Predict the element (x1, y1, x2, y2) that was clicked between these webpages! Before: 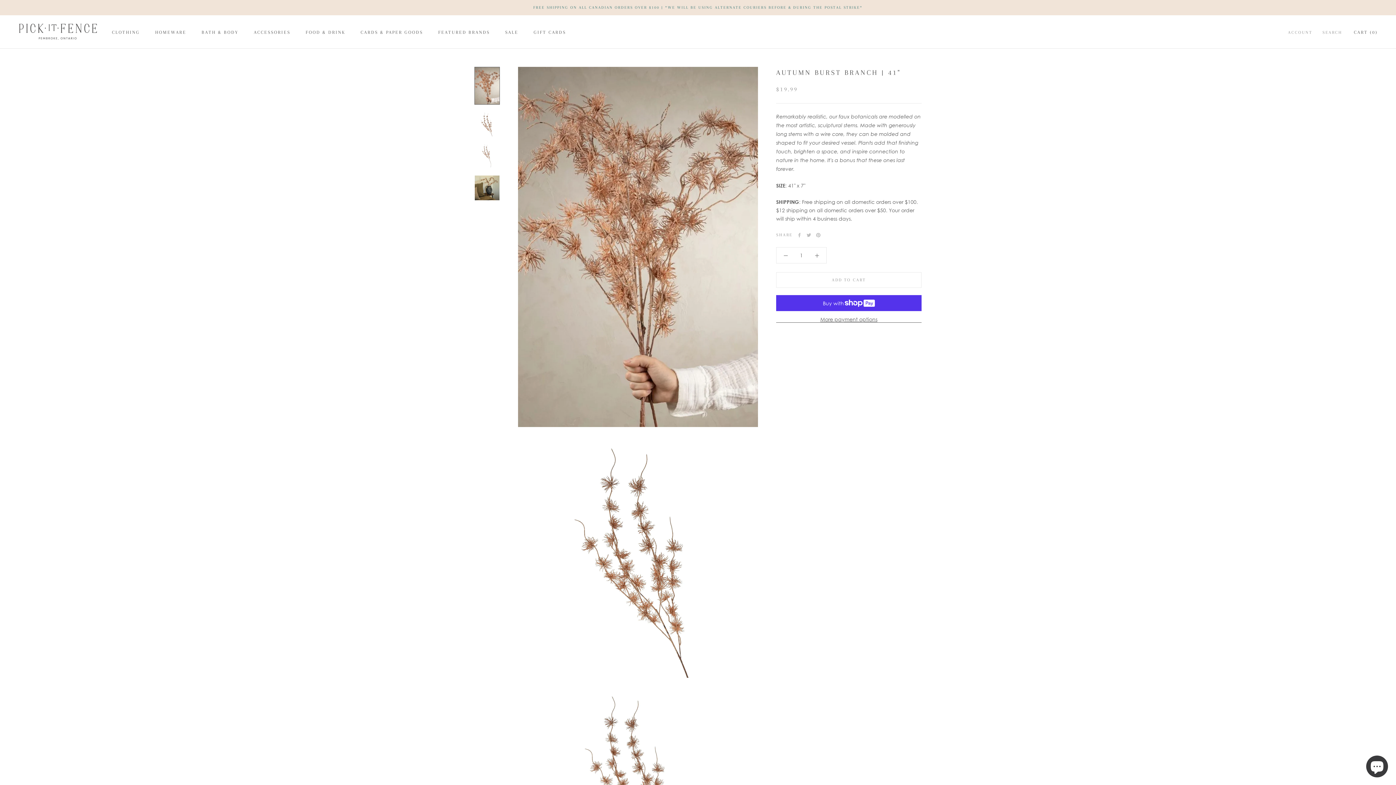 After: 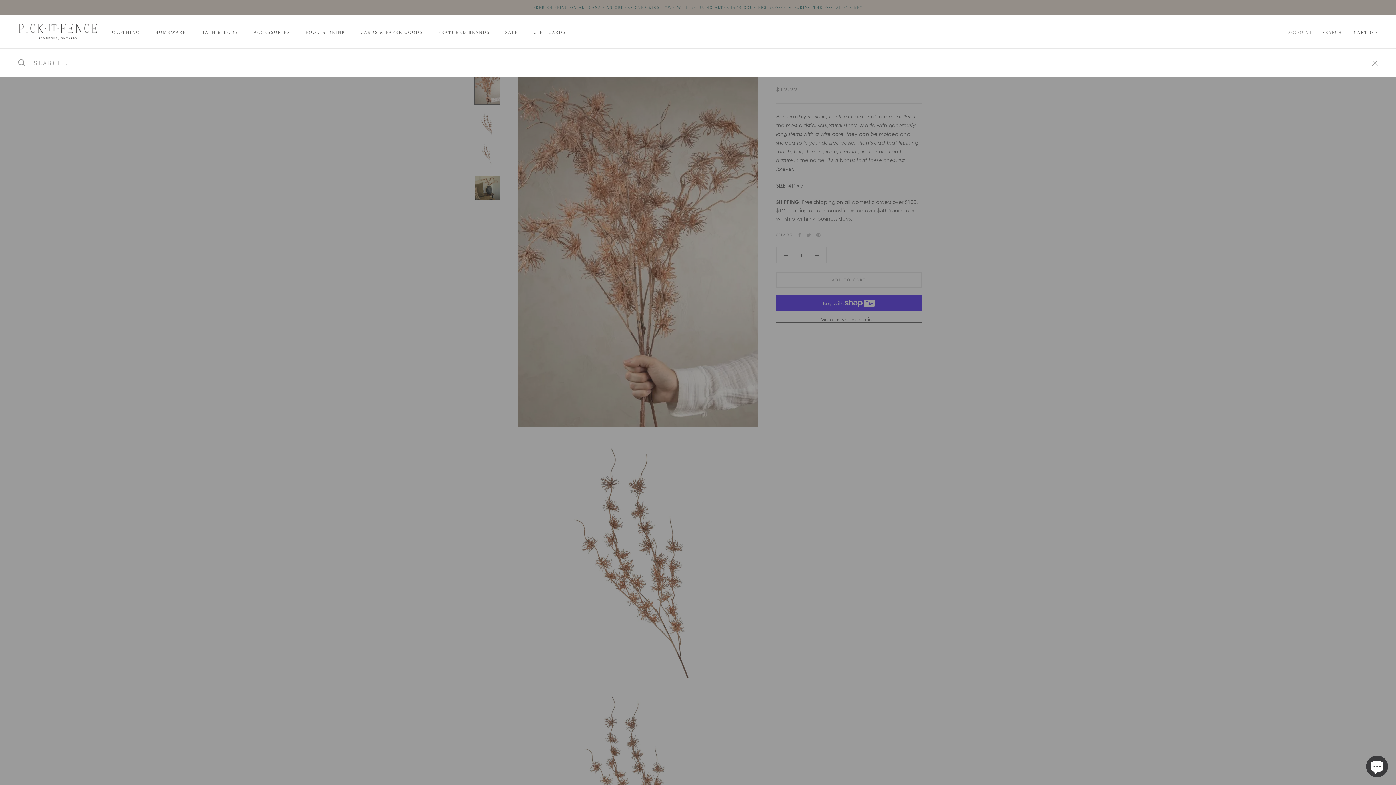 Action: bbox: (1322, 29, 1342, 35) label: SEARCH